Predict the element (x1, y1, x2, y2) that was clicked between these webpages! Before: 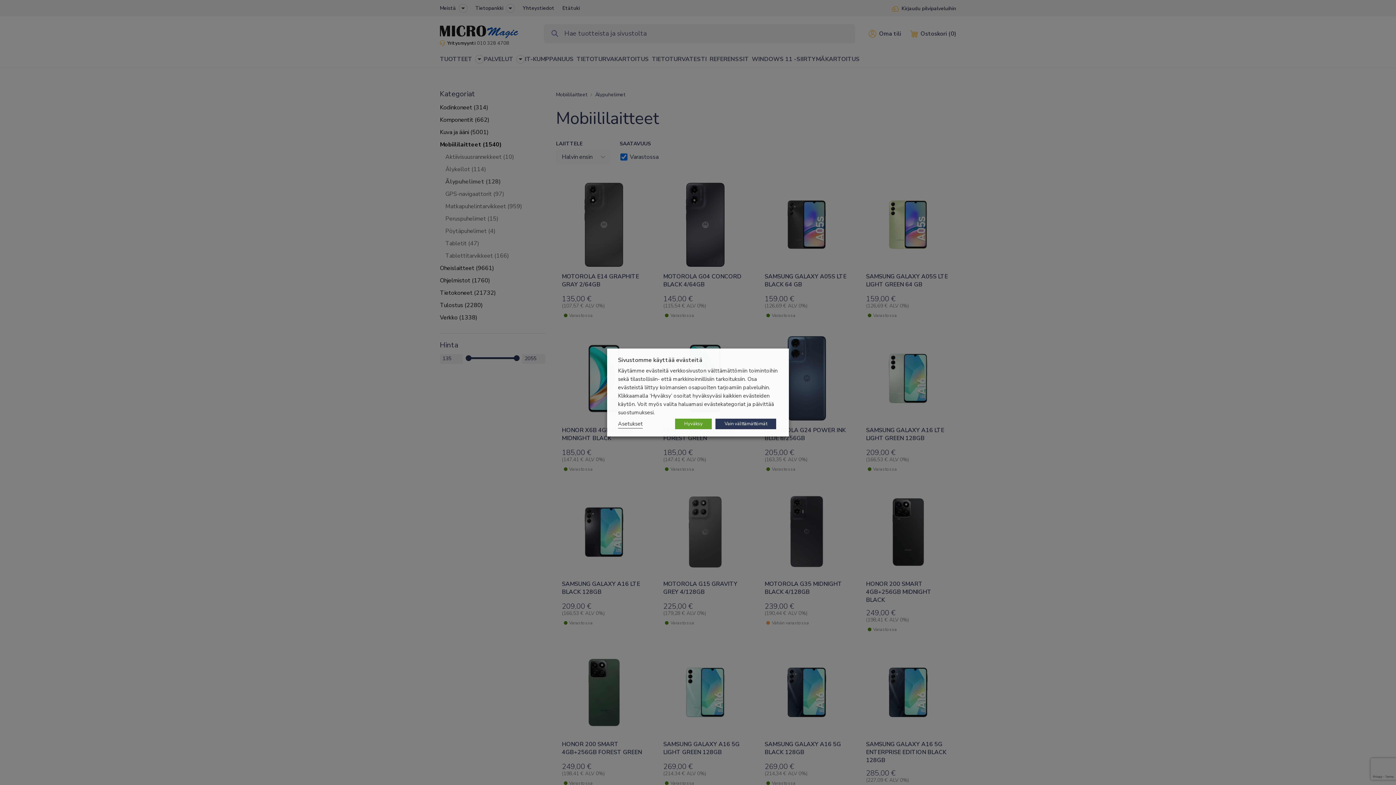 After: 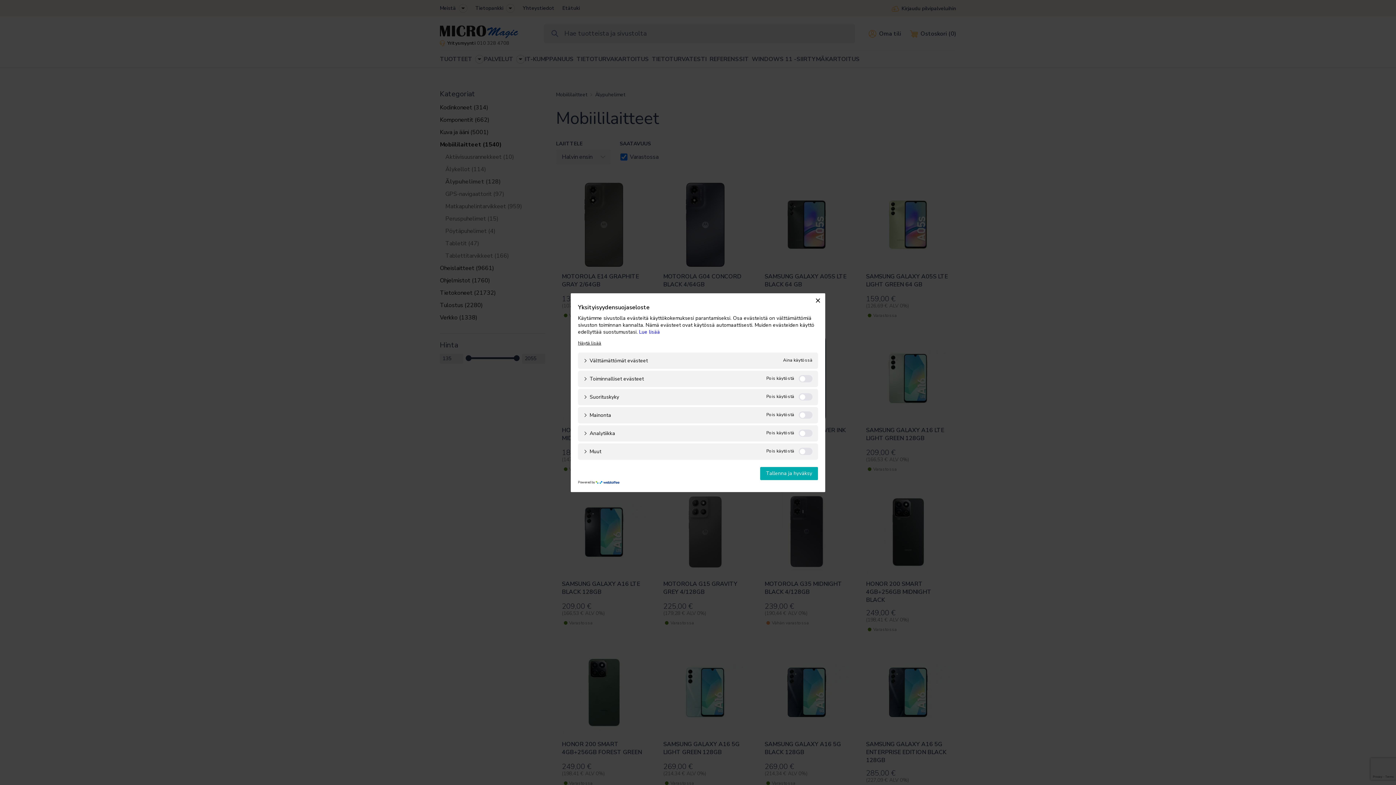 Action: bbox: (618, 419, 642, 428) label: Asetukset